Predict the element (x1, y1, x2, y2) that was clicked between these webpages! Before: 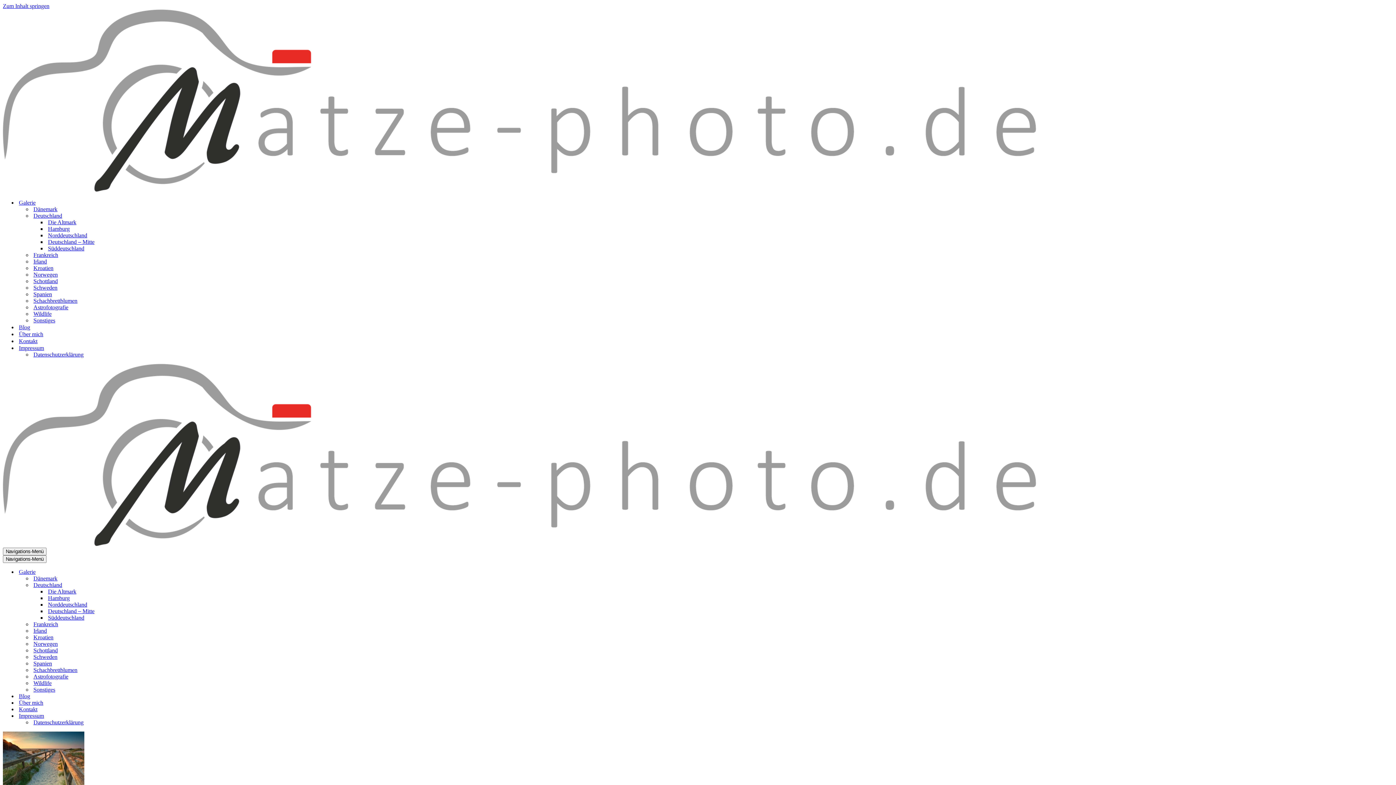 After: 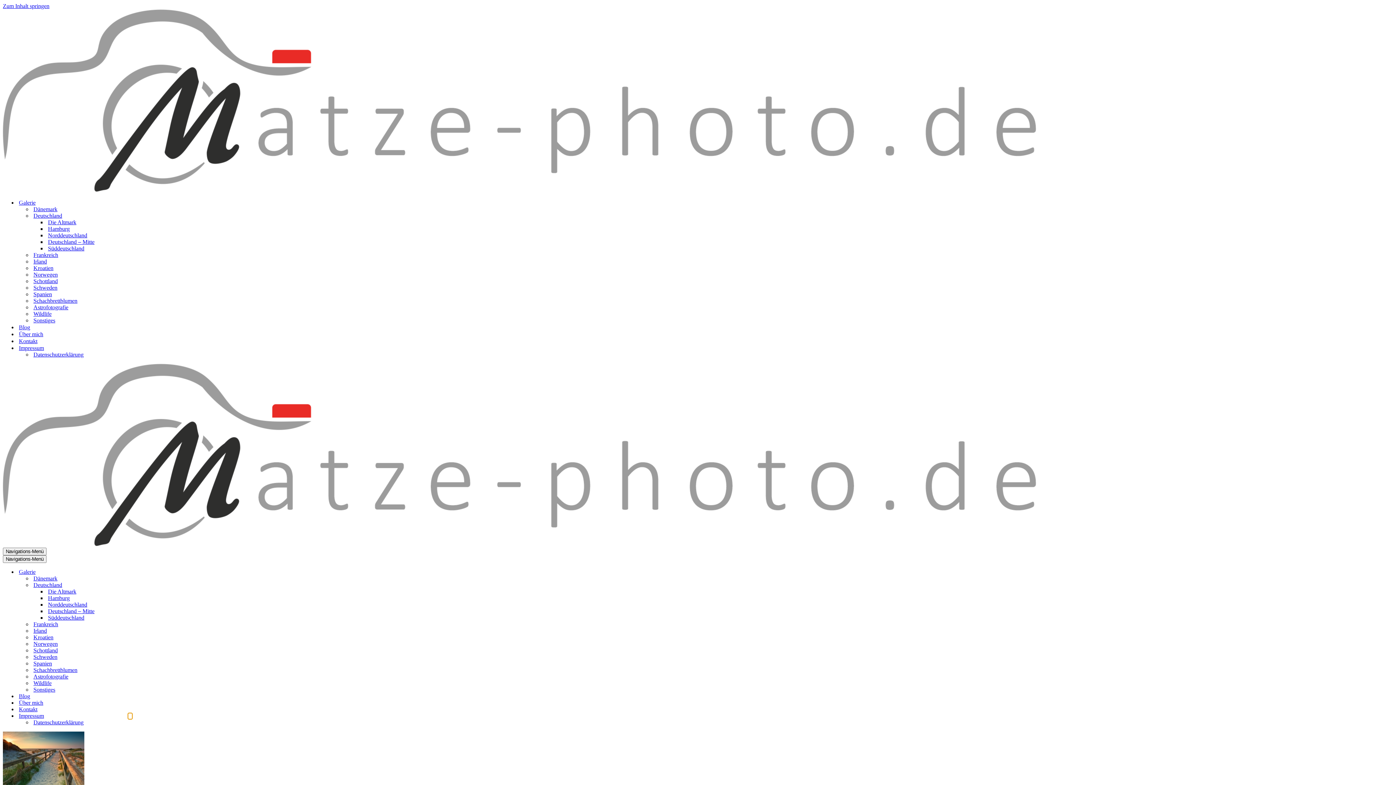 Action: label: Umschalten Impressum bbox: (128, 713, 132, 719)